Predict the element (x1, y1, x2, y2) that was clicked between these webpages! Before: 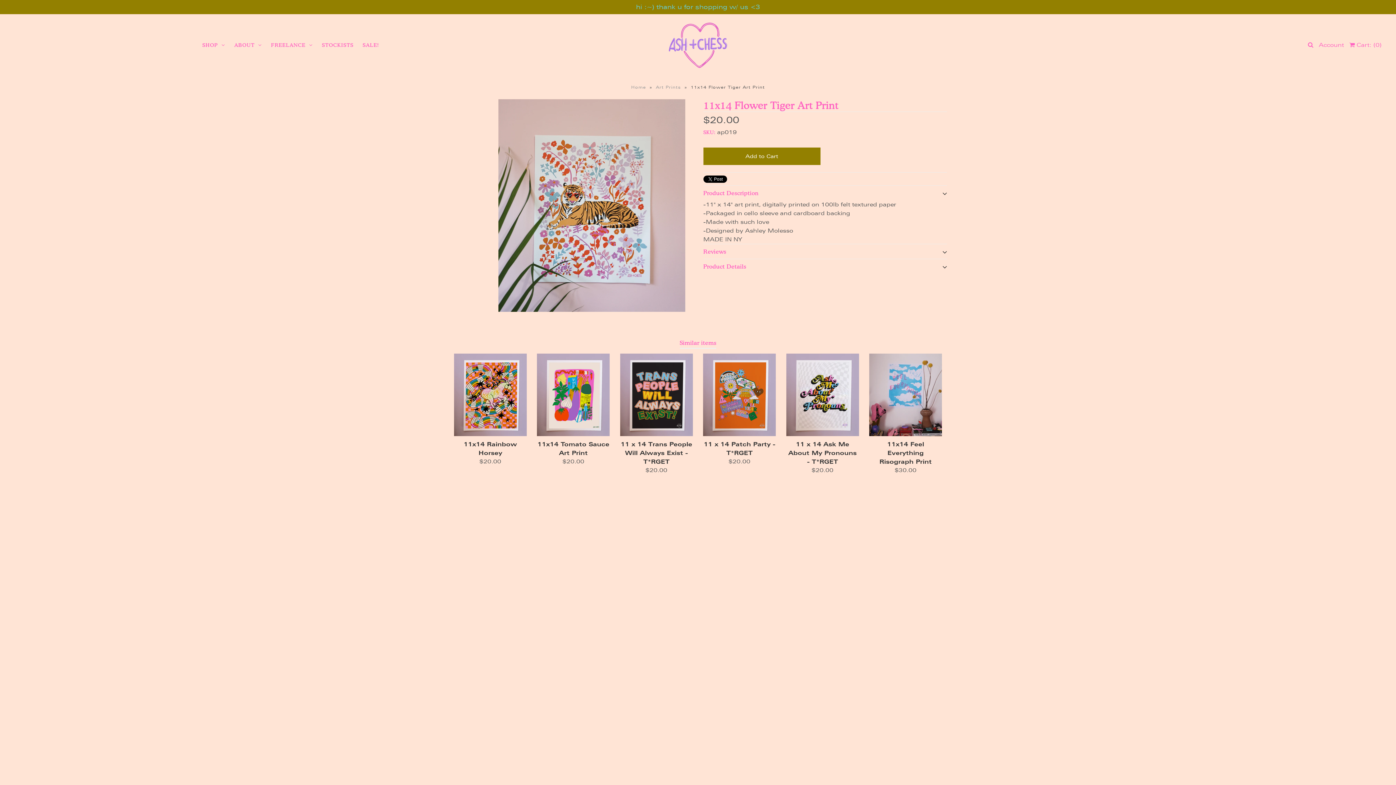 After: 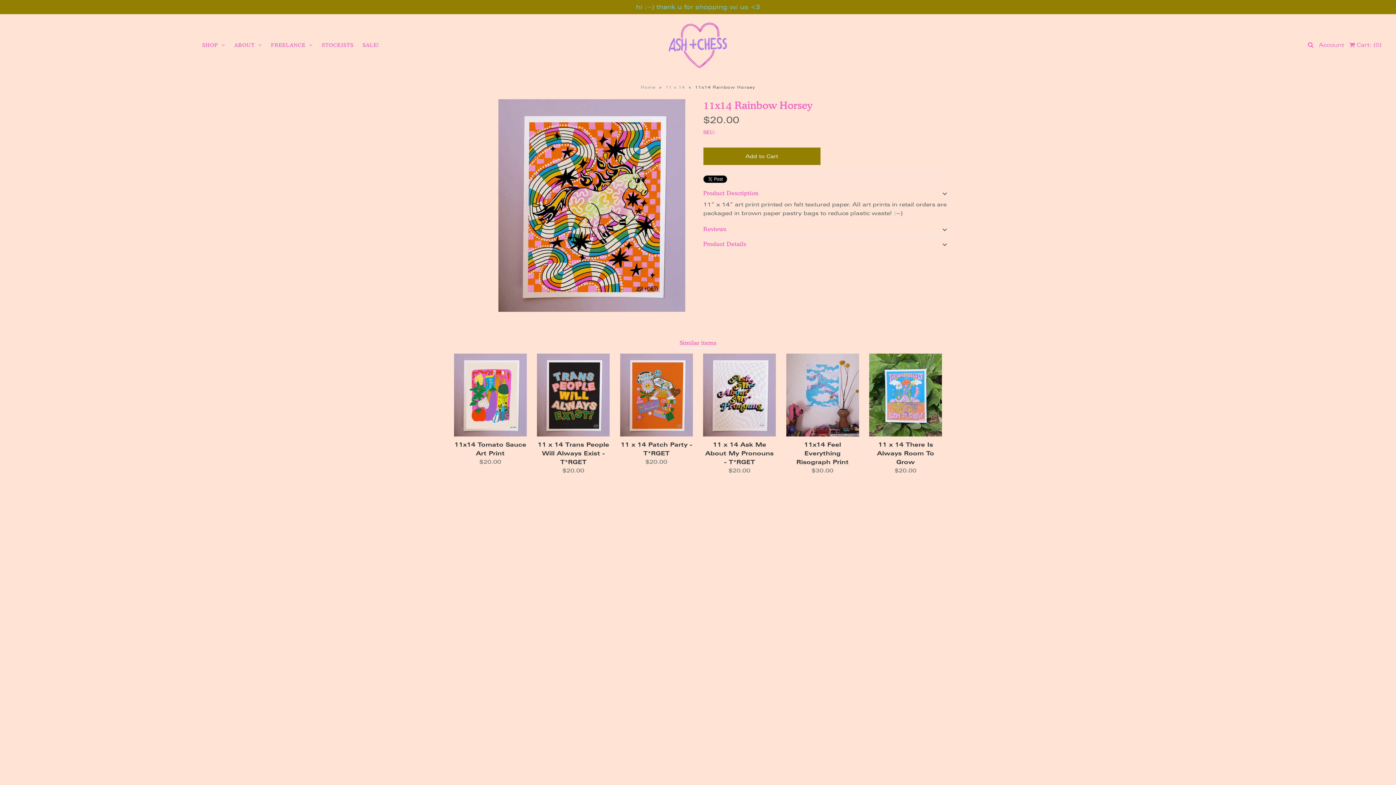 Action: bbox: (454, 440, 526, 457) label: 11x14 Rainbow Horsey